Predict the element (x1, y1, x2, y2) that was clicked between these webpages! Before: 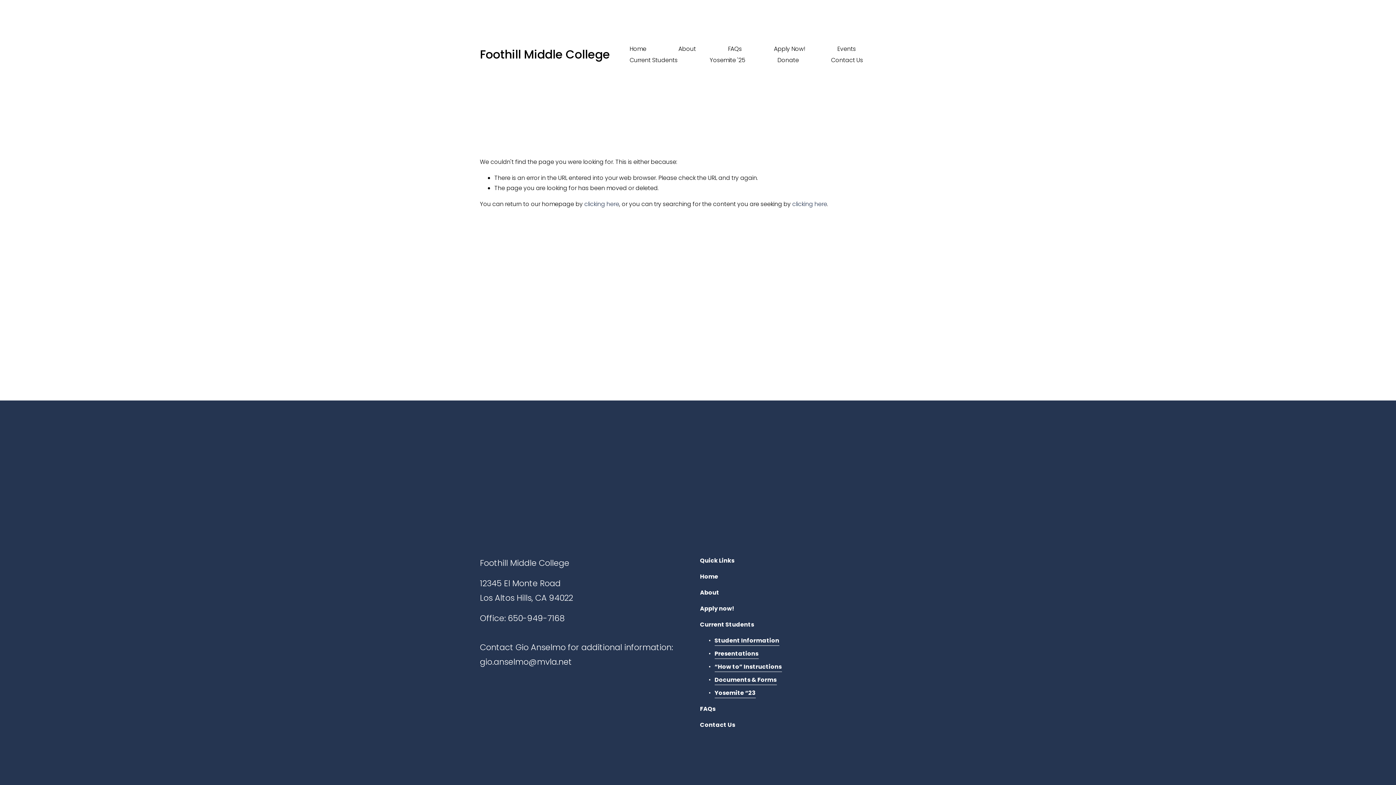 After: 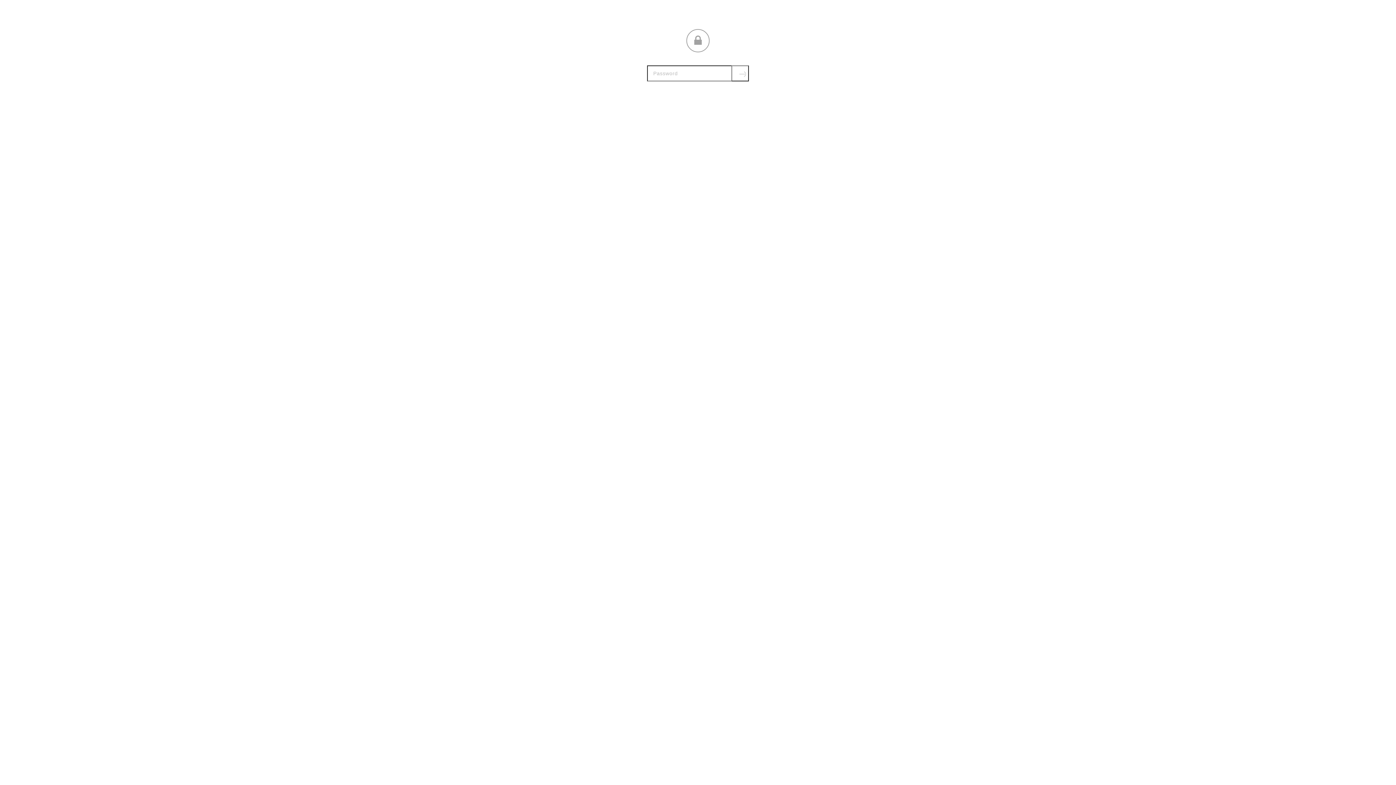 Action: bbox: (714, 636, 779, 646) label: Student Information